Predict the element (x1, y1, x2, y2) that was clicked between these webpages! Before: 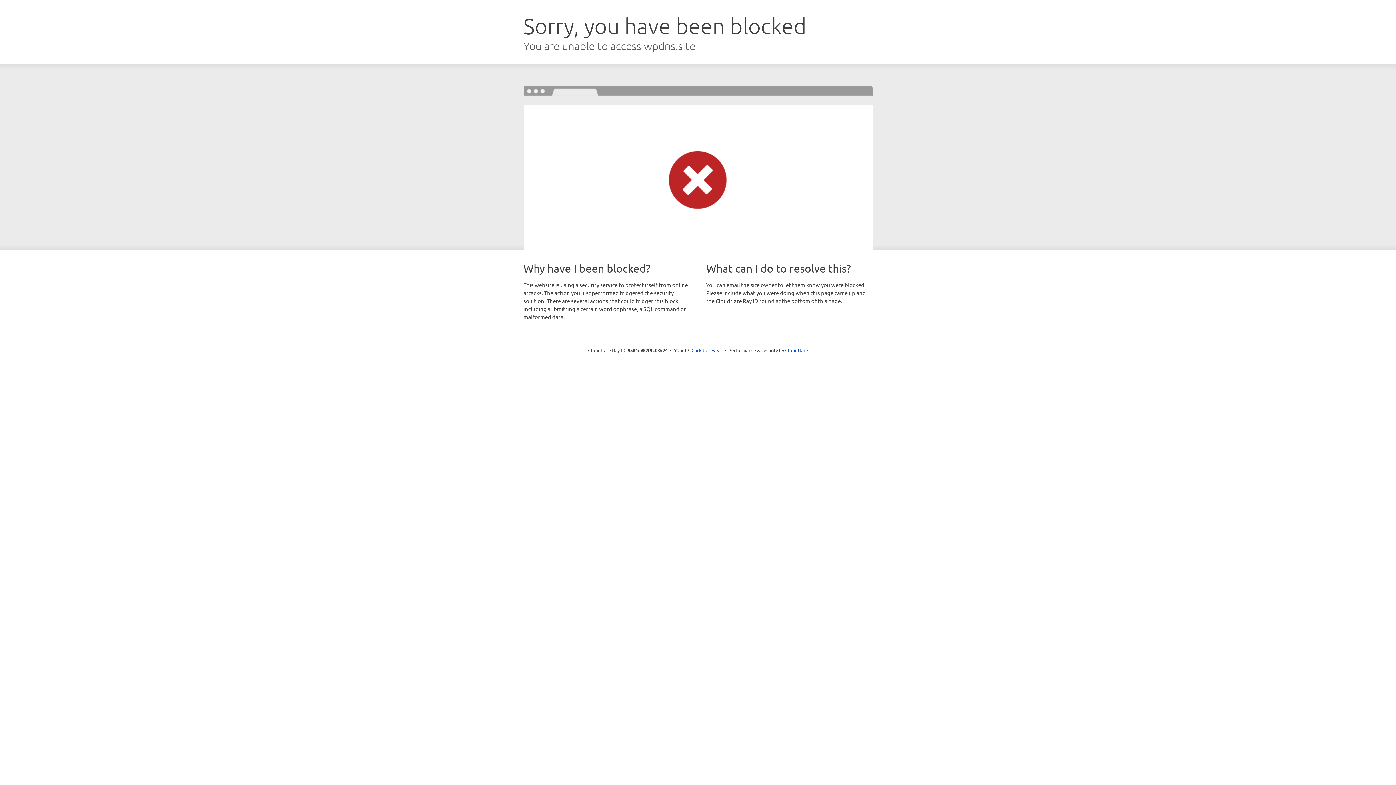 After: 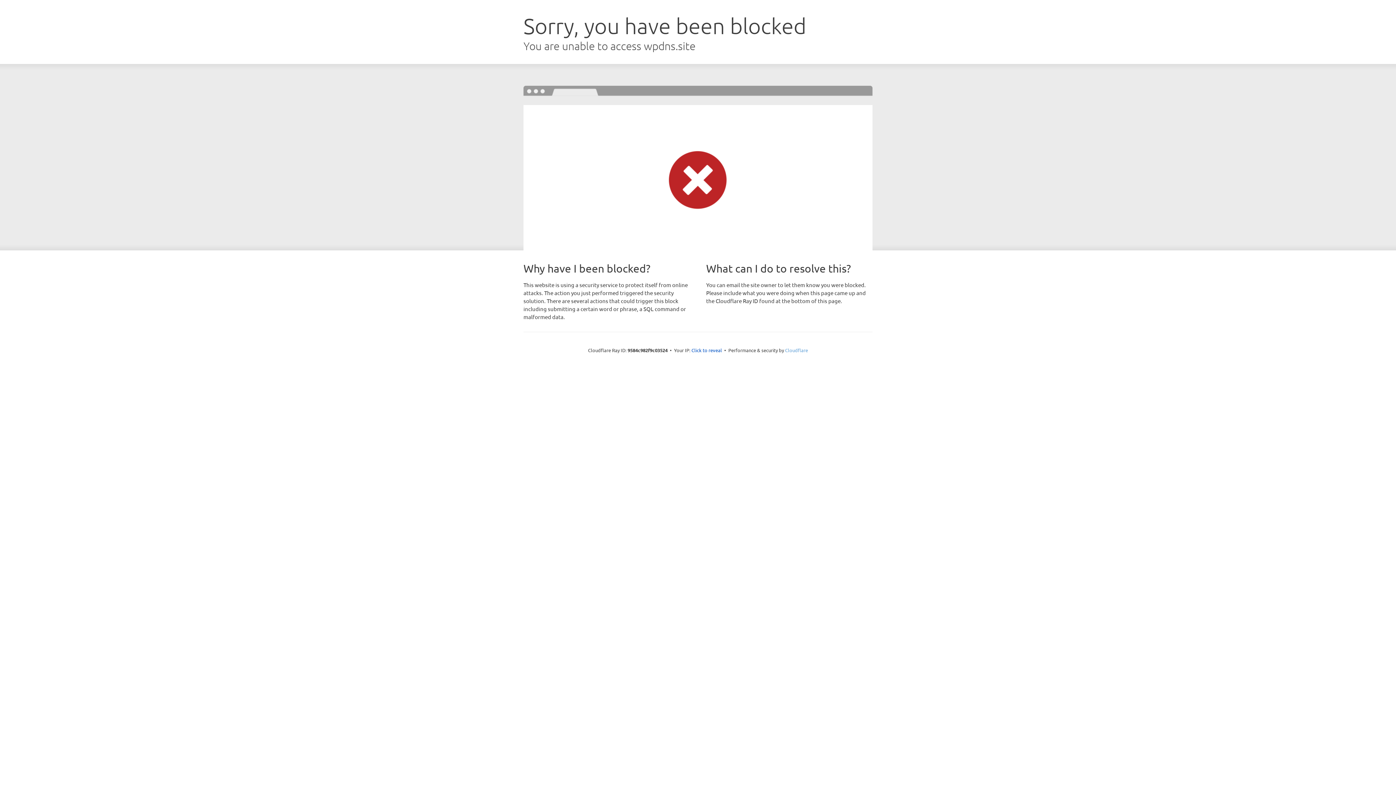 Action: bbox: (785, 347, 808, 353) label: Cloudflare